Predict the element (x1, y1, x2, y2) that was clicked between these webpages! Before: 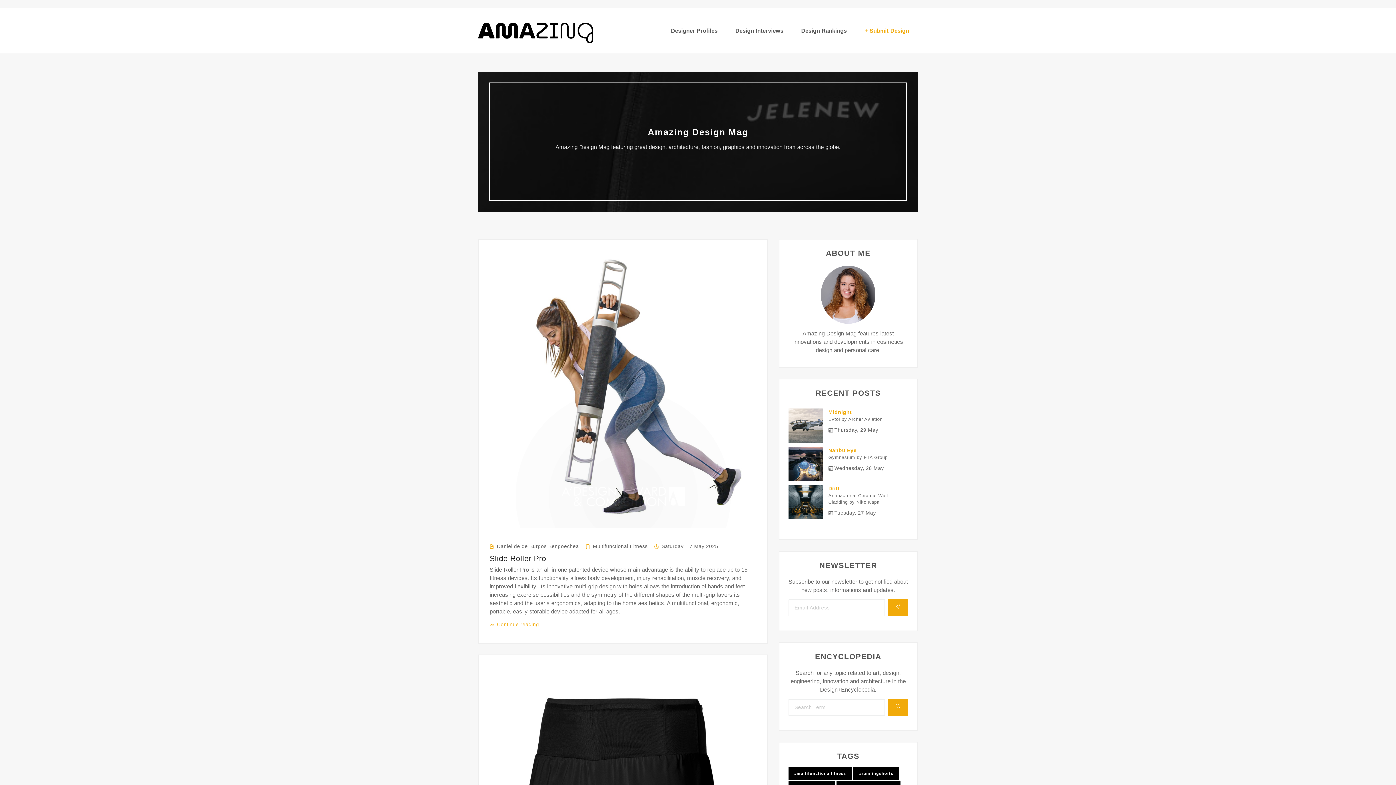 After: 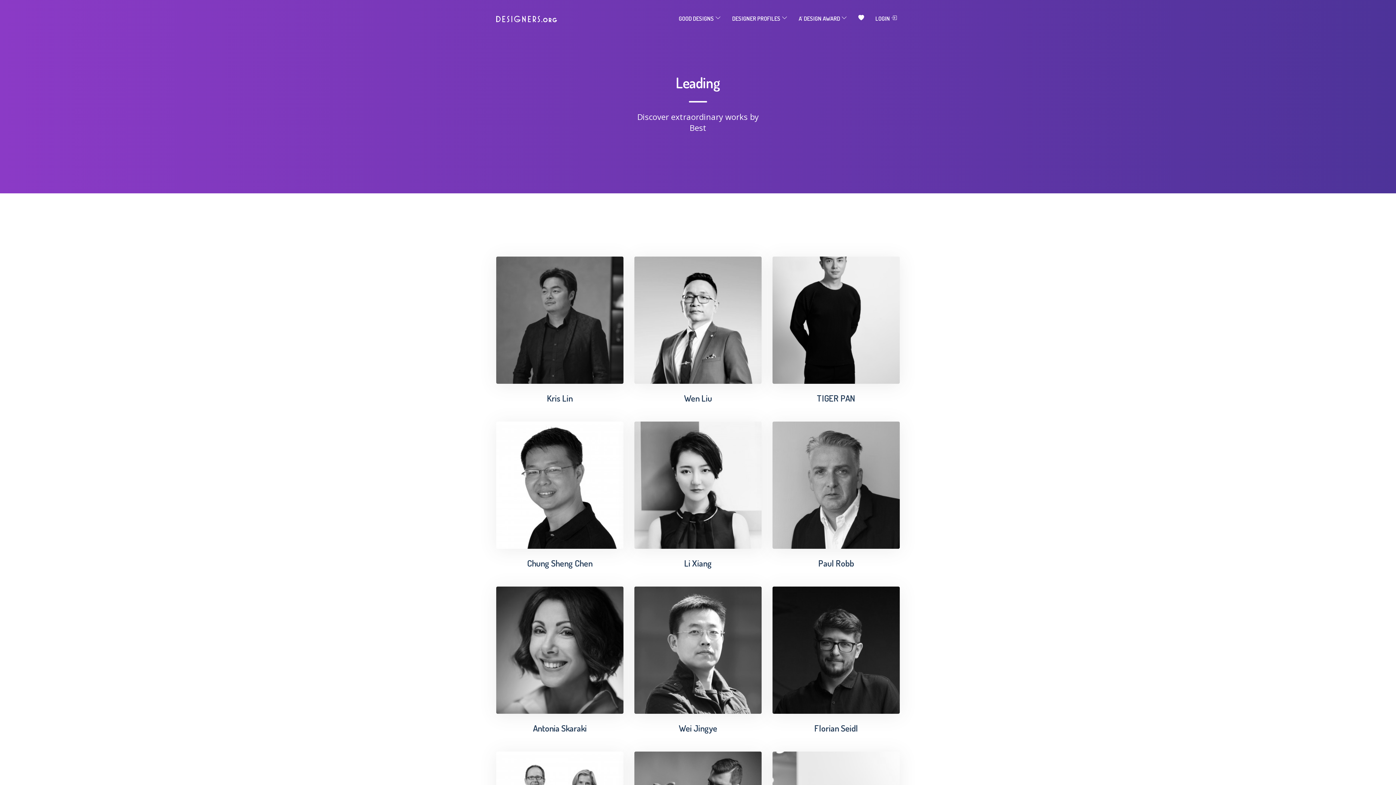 Action: label: Designer Profiles bbox: (662, 22, 726, 38)